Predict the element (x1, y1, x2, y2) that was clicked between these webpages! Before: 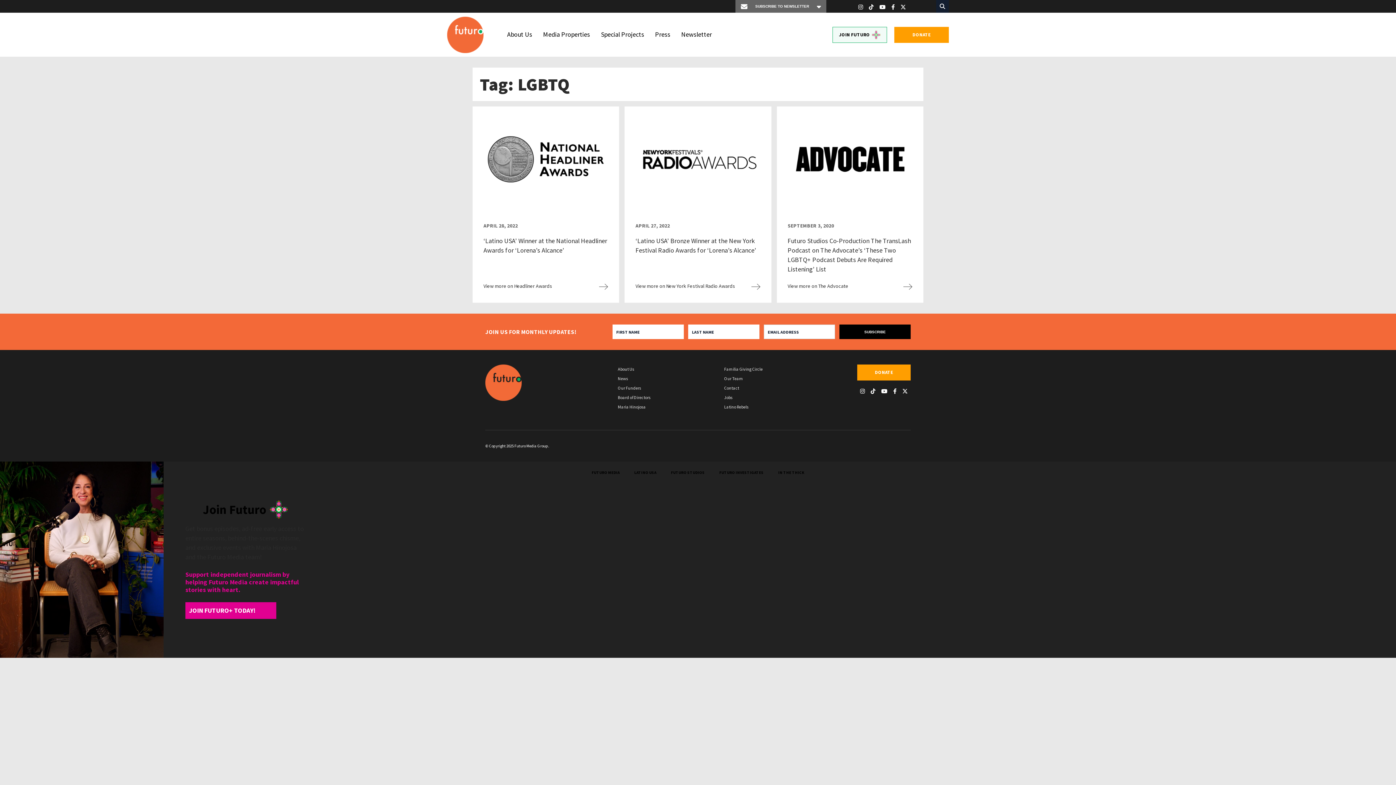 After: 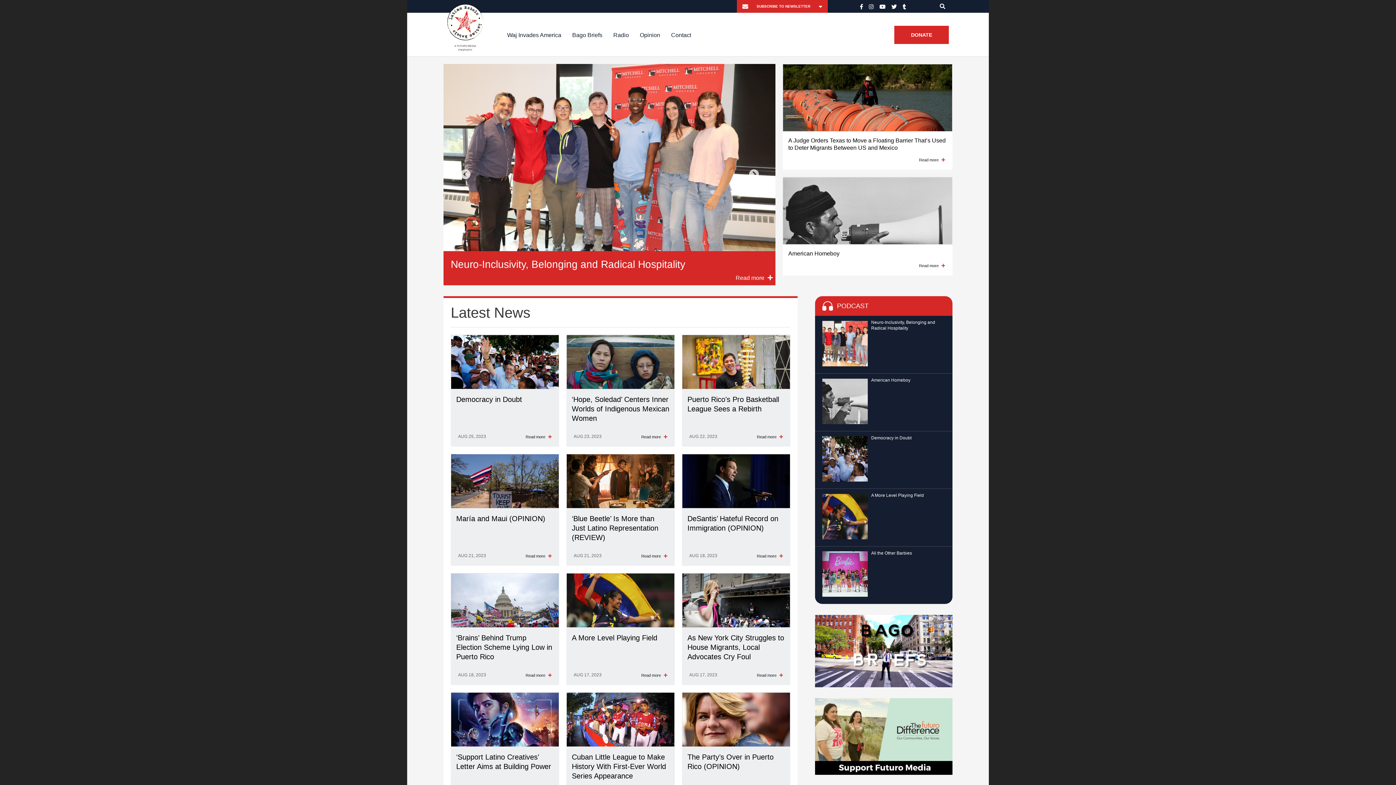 Action: label: Latino Rebels bbox: (724, 404, 748, 409)